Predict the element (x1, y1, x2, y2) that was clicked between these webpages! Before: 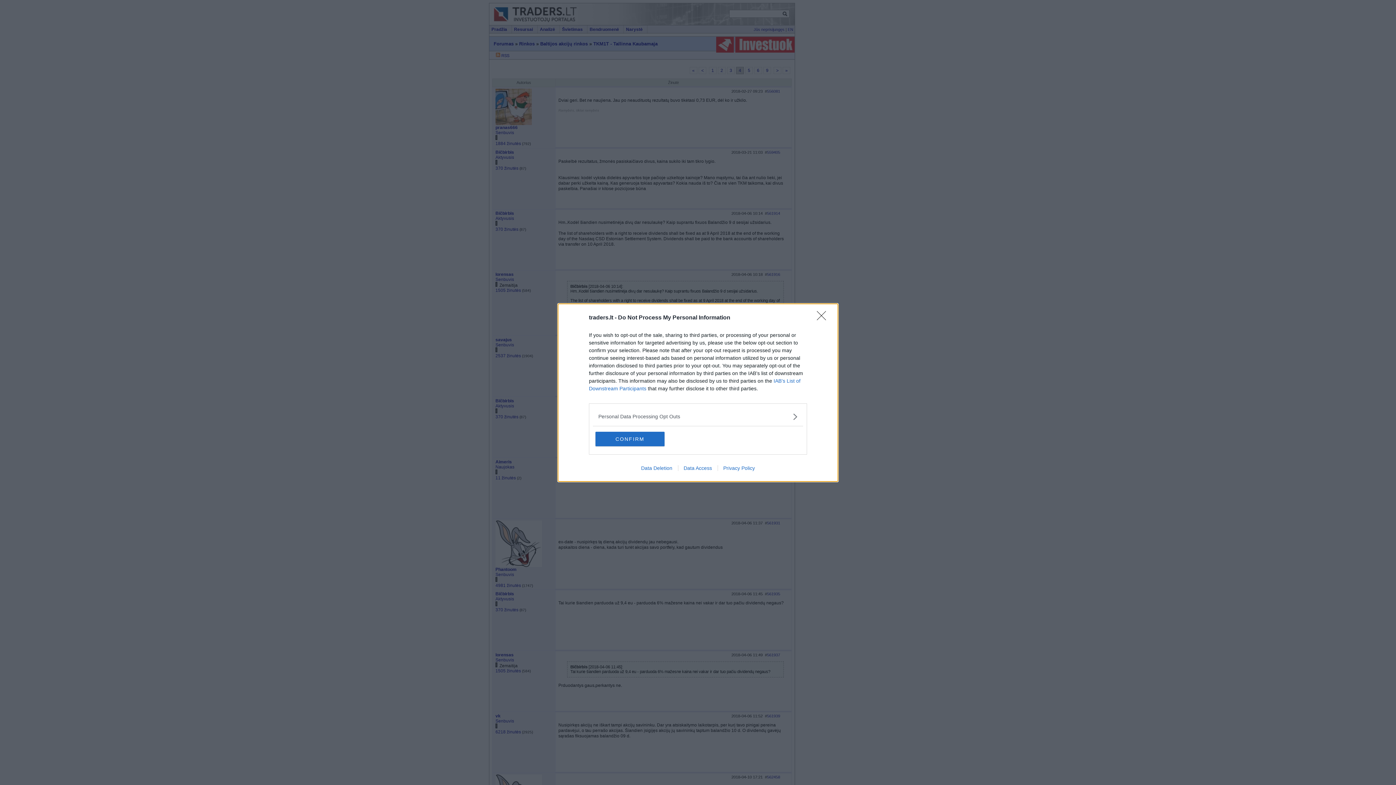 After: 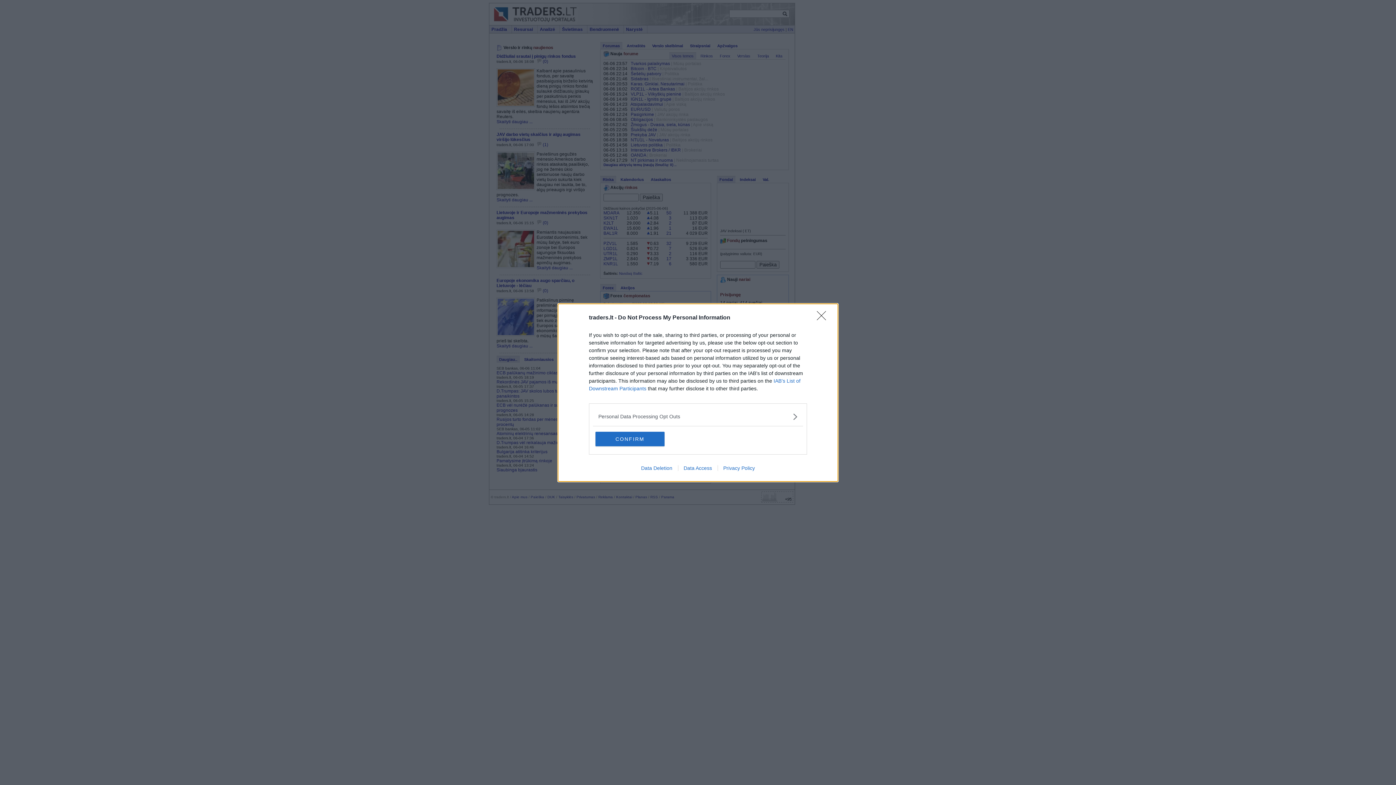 Action: bbox: (717, 465, 760, 471) label: Privacy Policy